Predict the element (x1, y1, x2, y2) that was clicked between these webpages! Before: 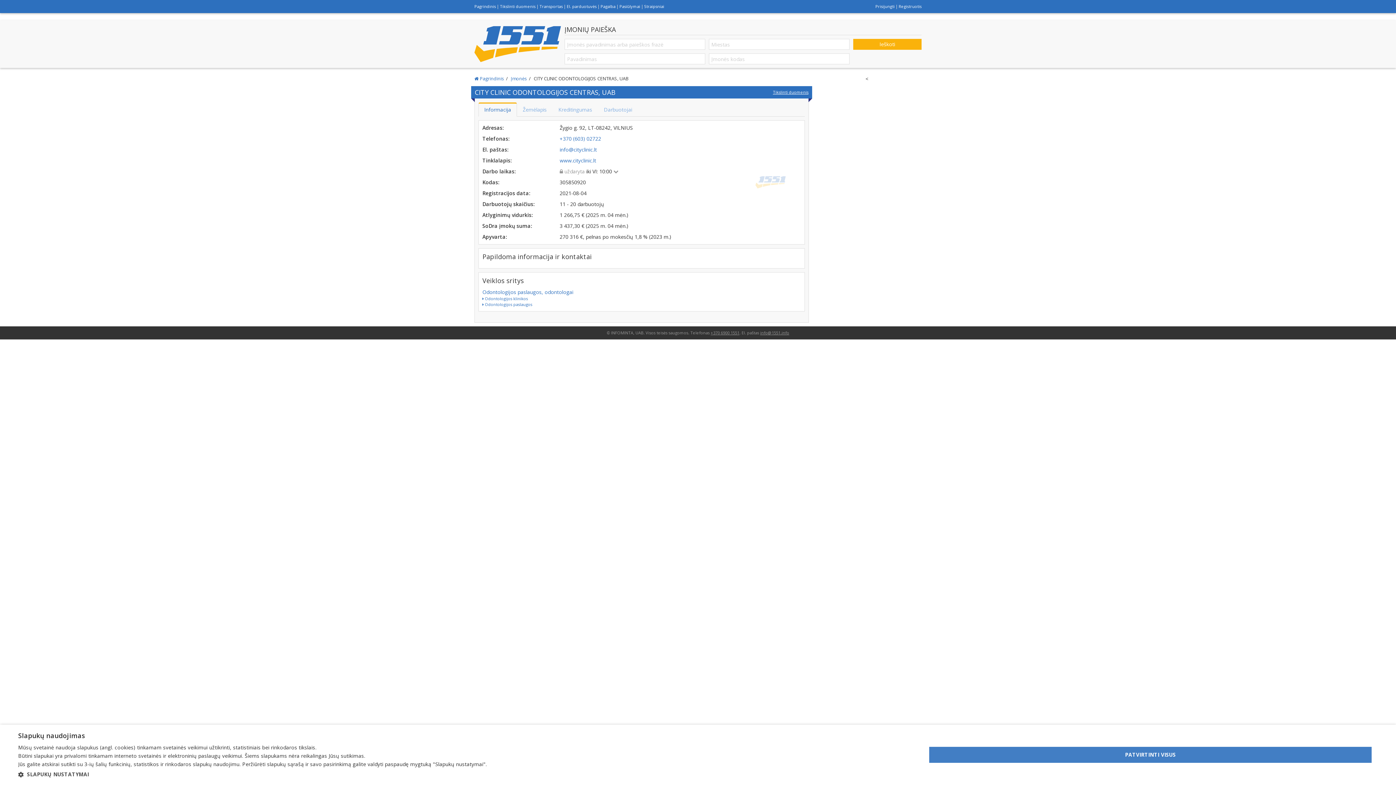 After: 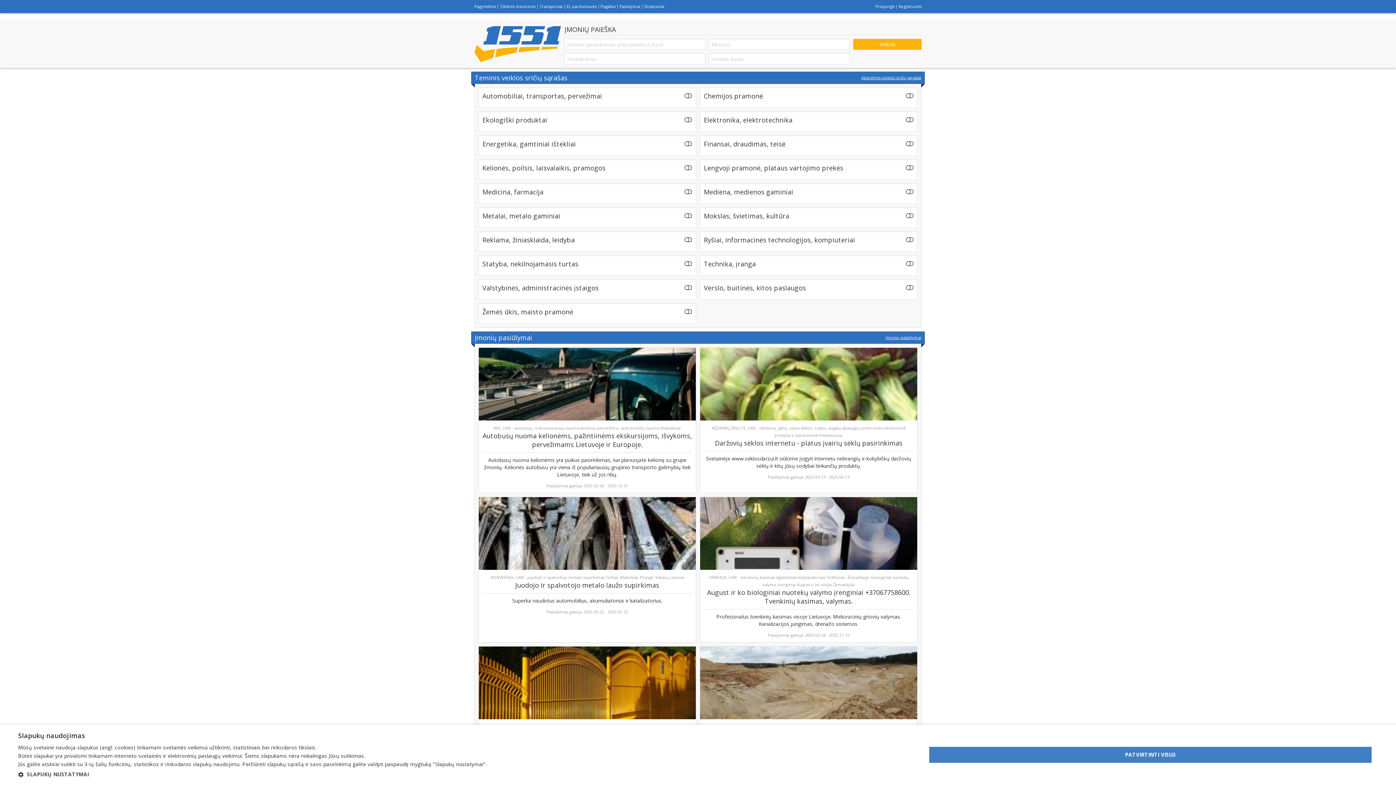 Action: label:  Pagrindinis bbox: (474, 75, 504, 82)